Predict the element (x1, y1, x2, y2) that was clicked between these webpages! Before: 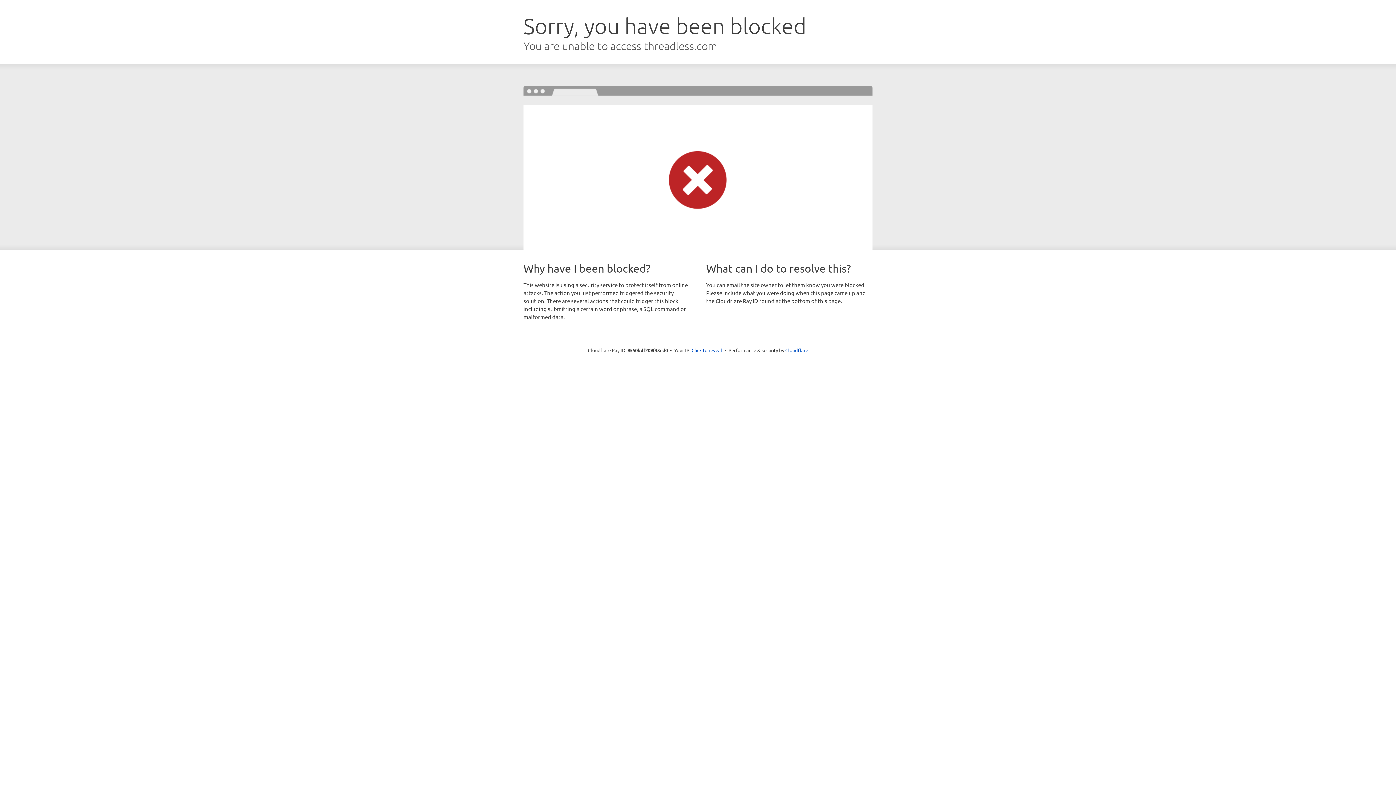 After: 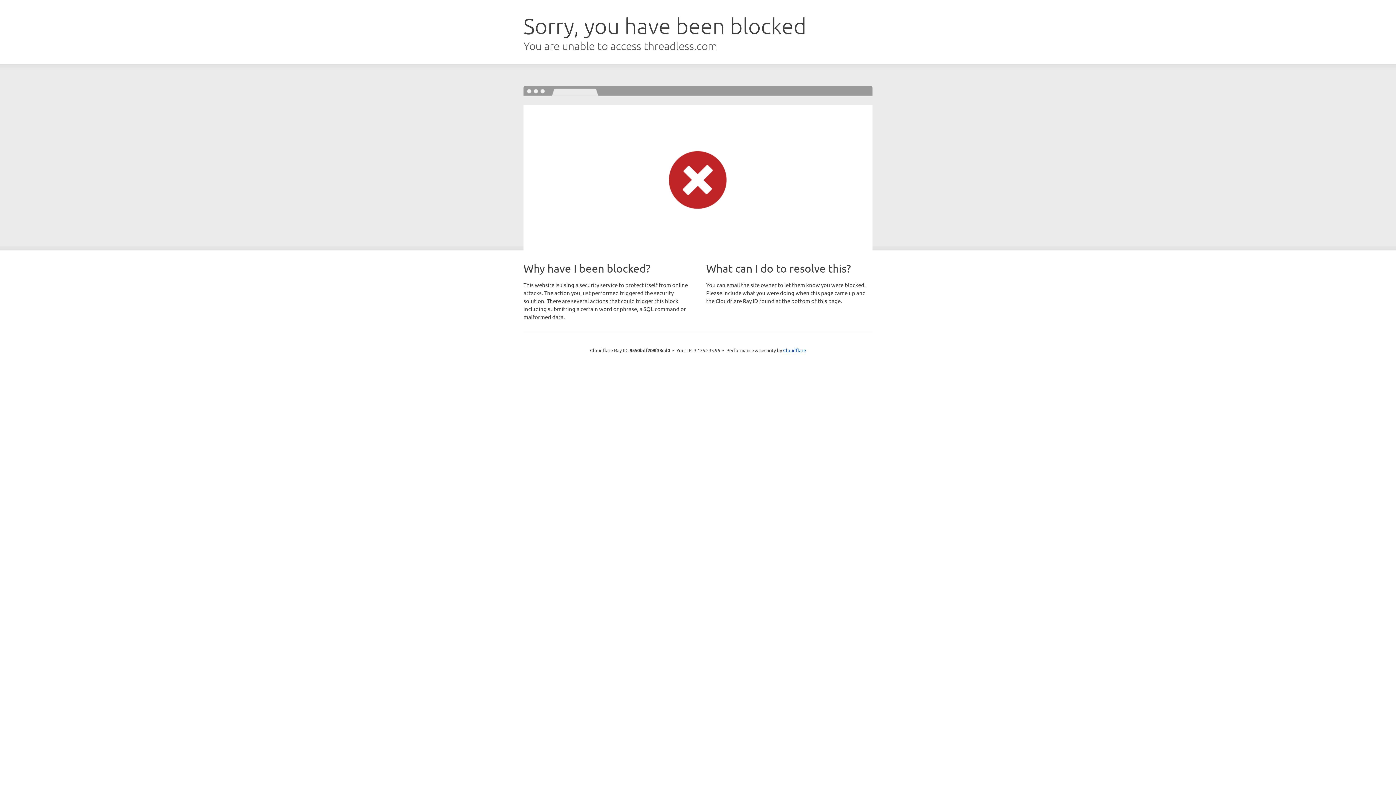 Action: label: Click to reveal bbox: (691, 346, 722, 353)